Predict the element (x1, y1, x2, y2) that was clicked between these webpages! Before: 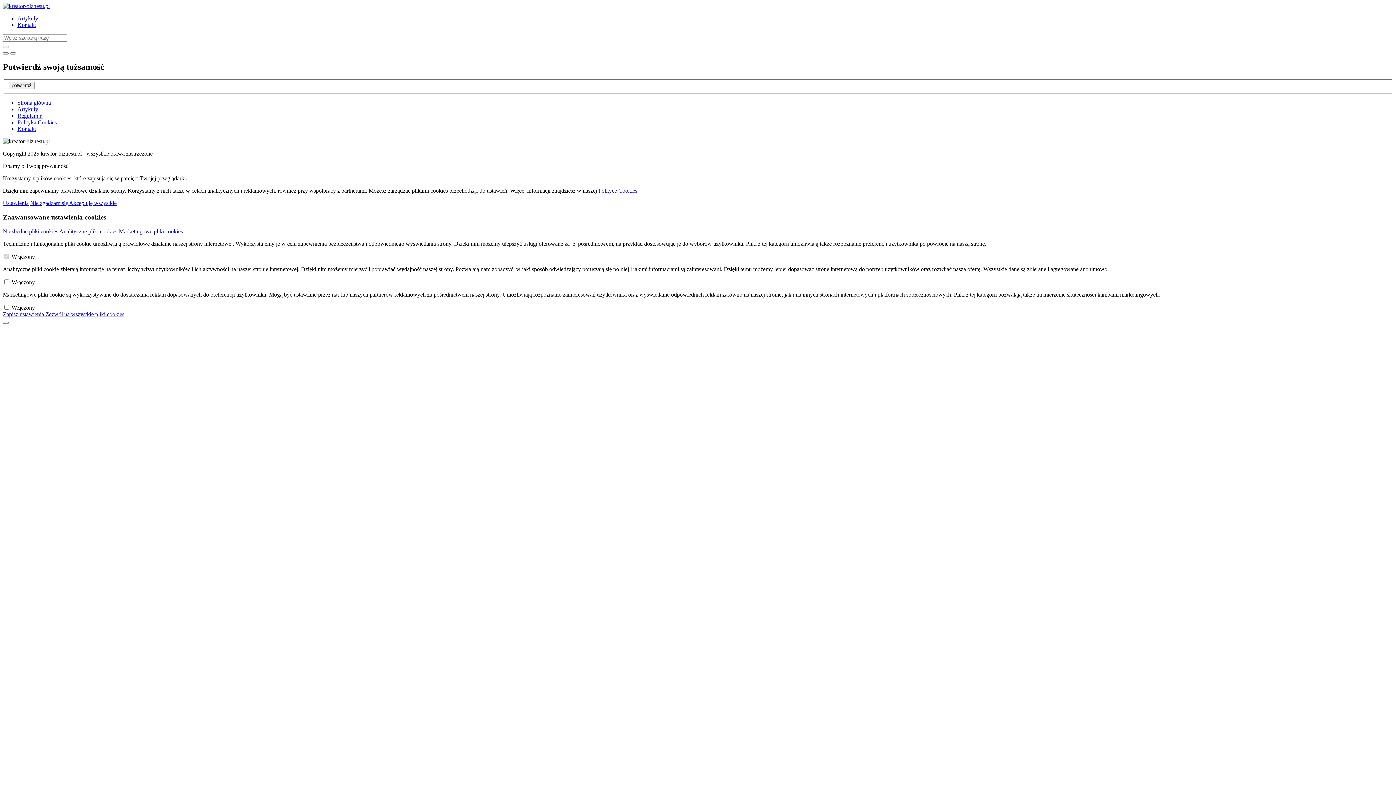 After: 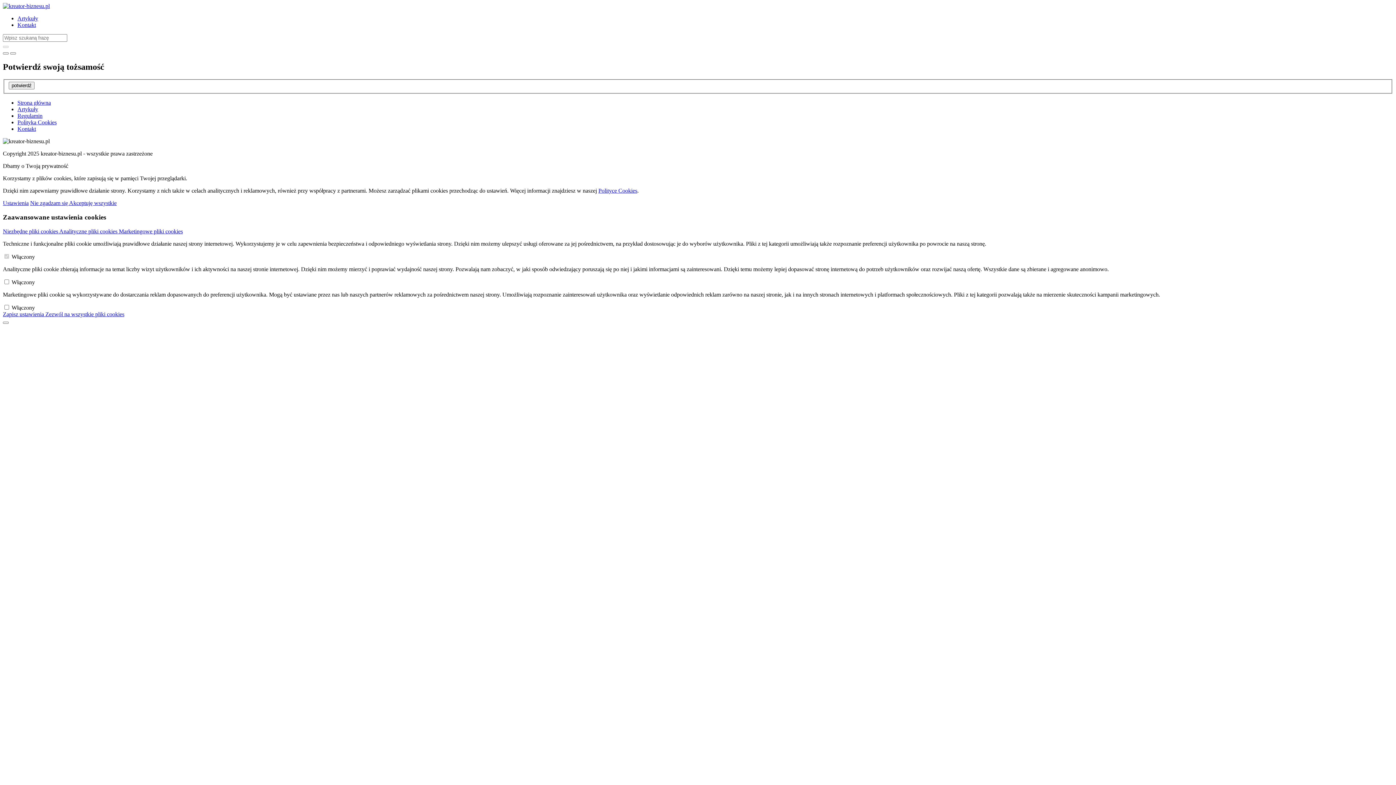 Action: bbox: (17, 119, 56, 125) label: Polityka Cookies